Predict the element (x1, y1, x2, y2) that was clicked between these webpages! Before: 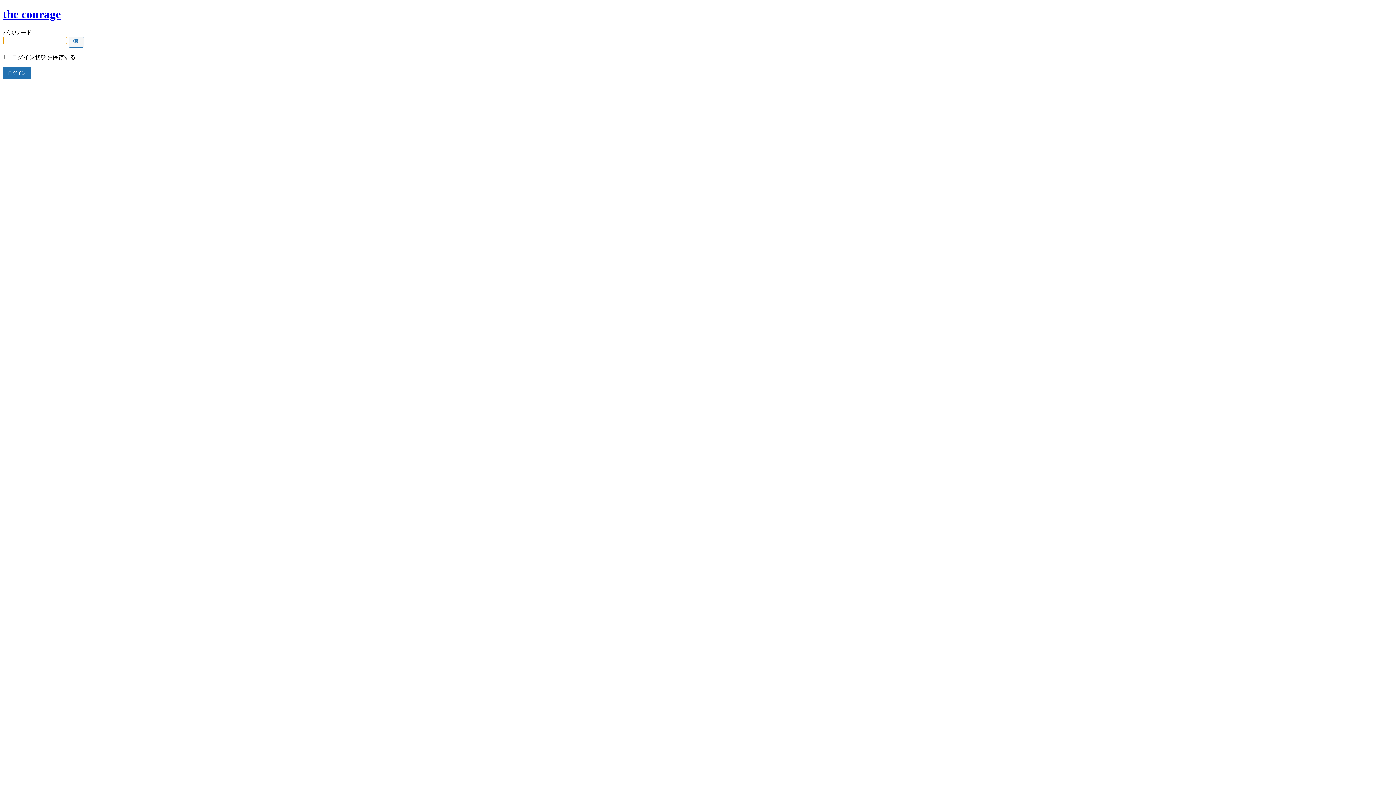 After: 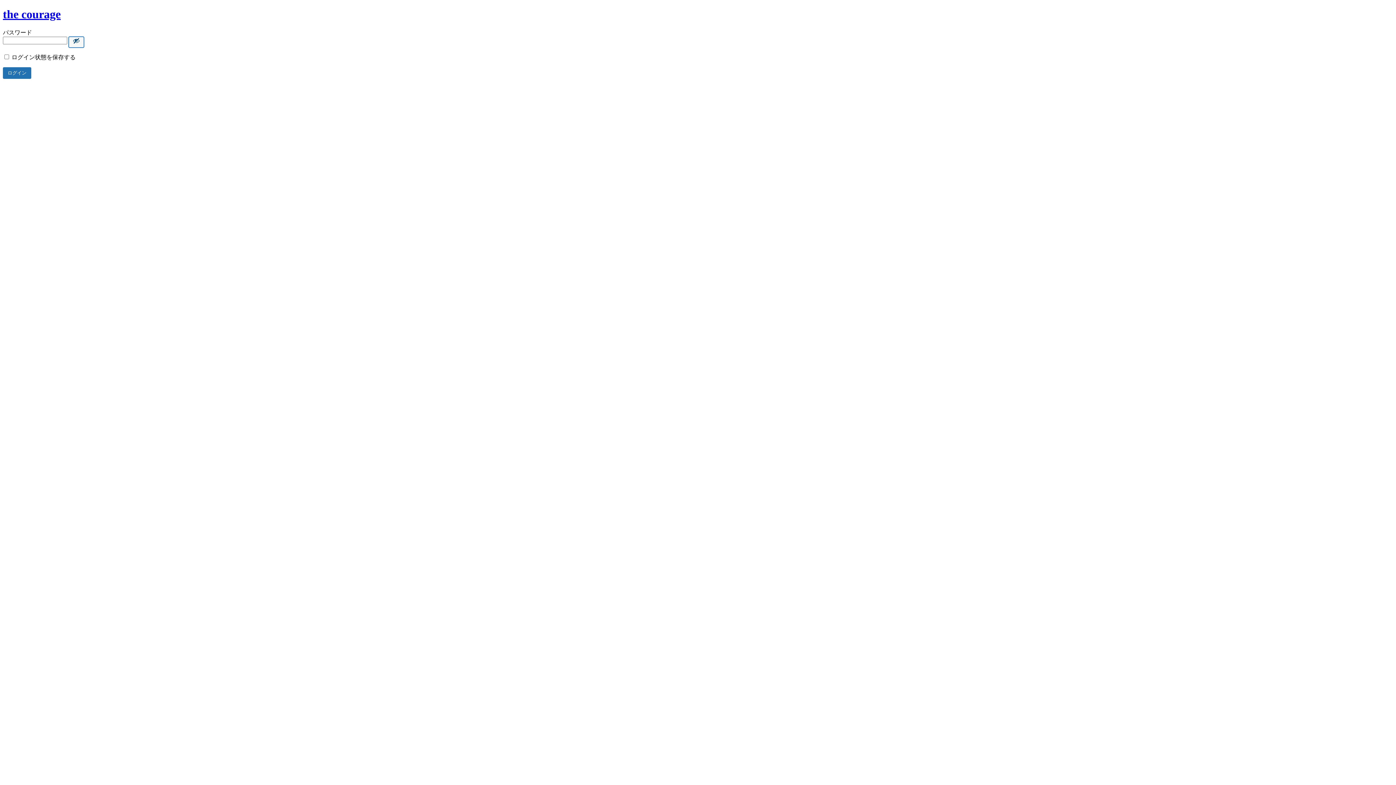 Action: label: Show password bbox: (68, 36, 84, 47)